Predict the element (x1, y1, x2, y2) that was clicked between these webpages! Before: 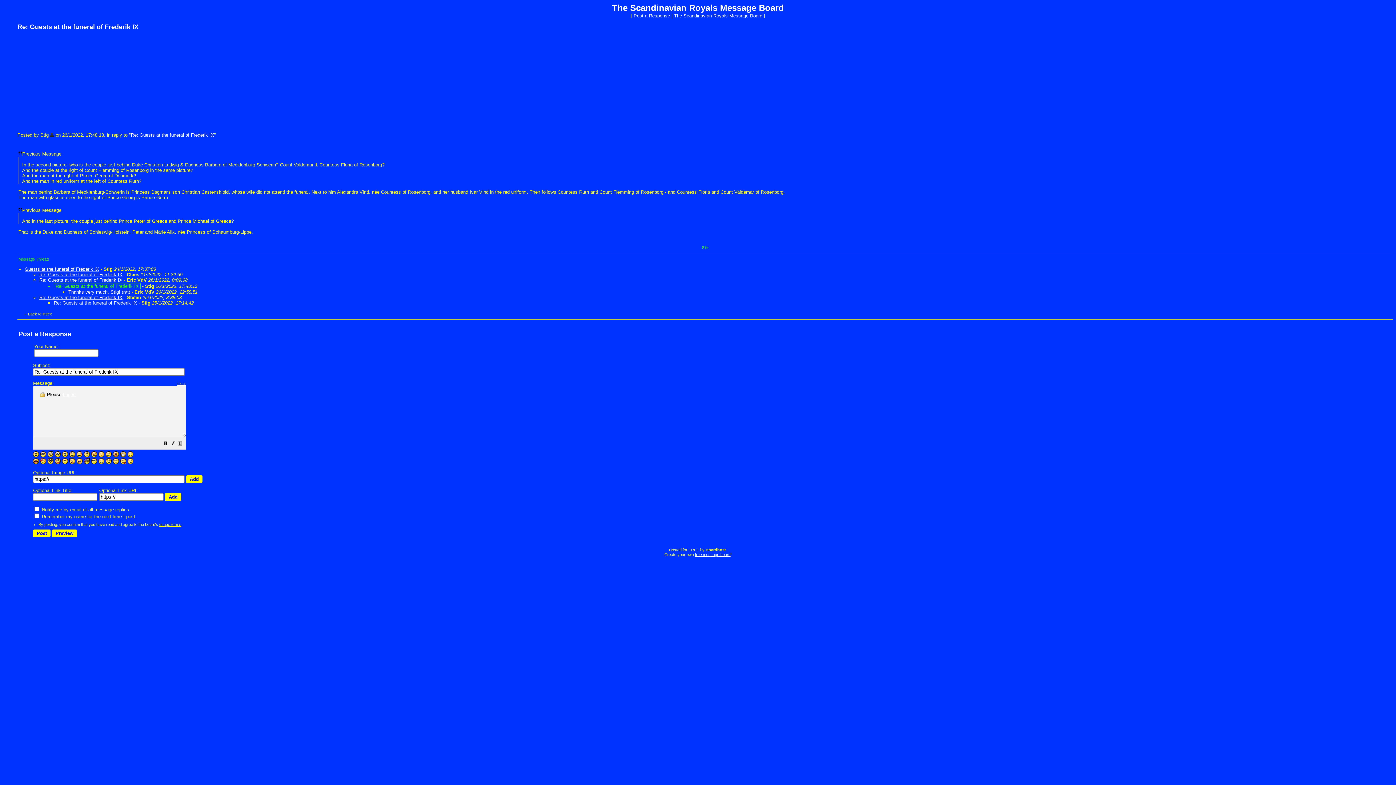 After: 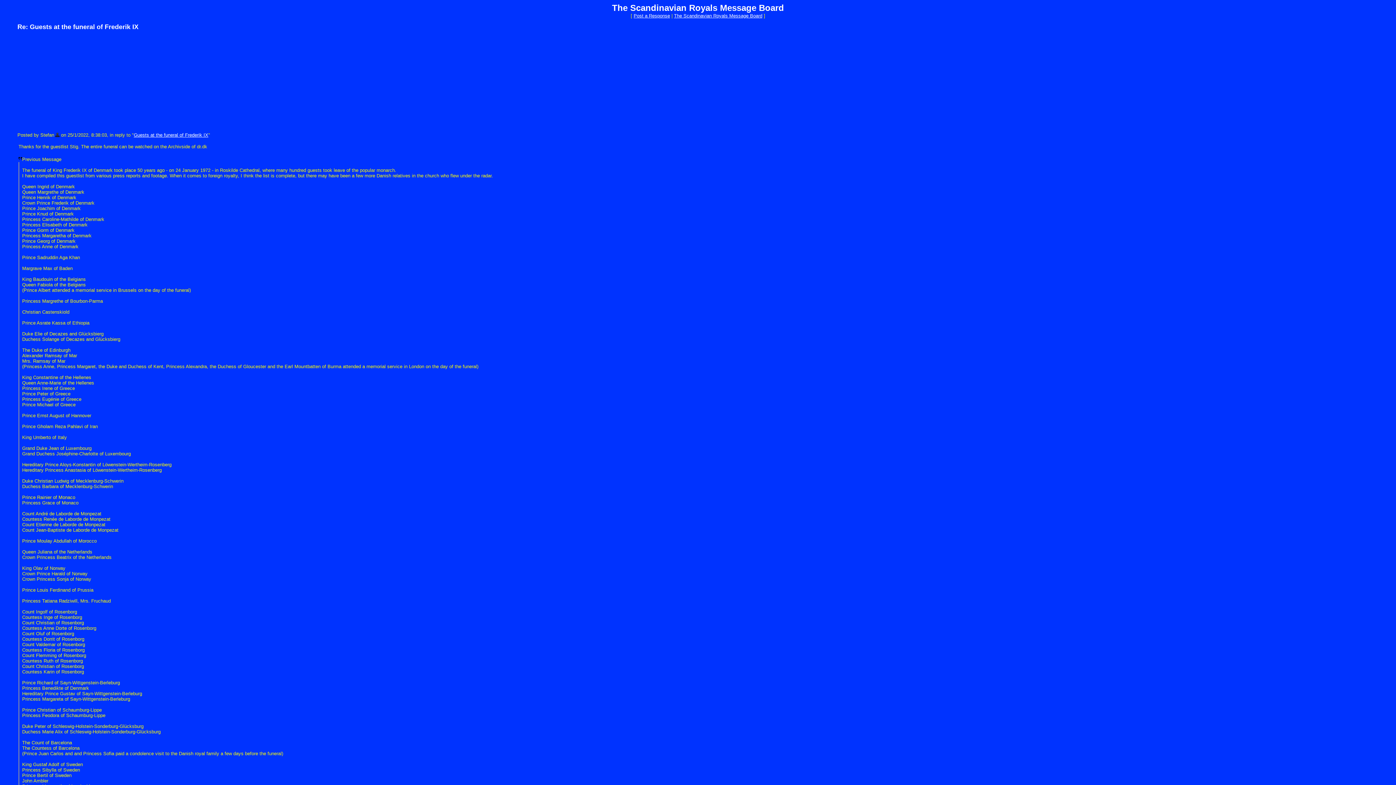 Action: label: Re: Guests at the funeral of Frederik IX bbox: (39, 294, 122, 300)